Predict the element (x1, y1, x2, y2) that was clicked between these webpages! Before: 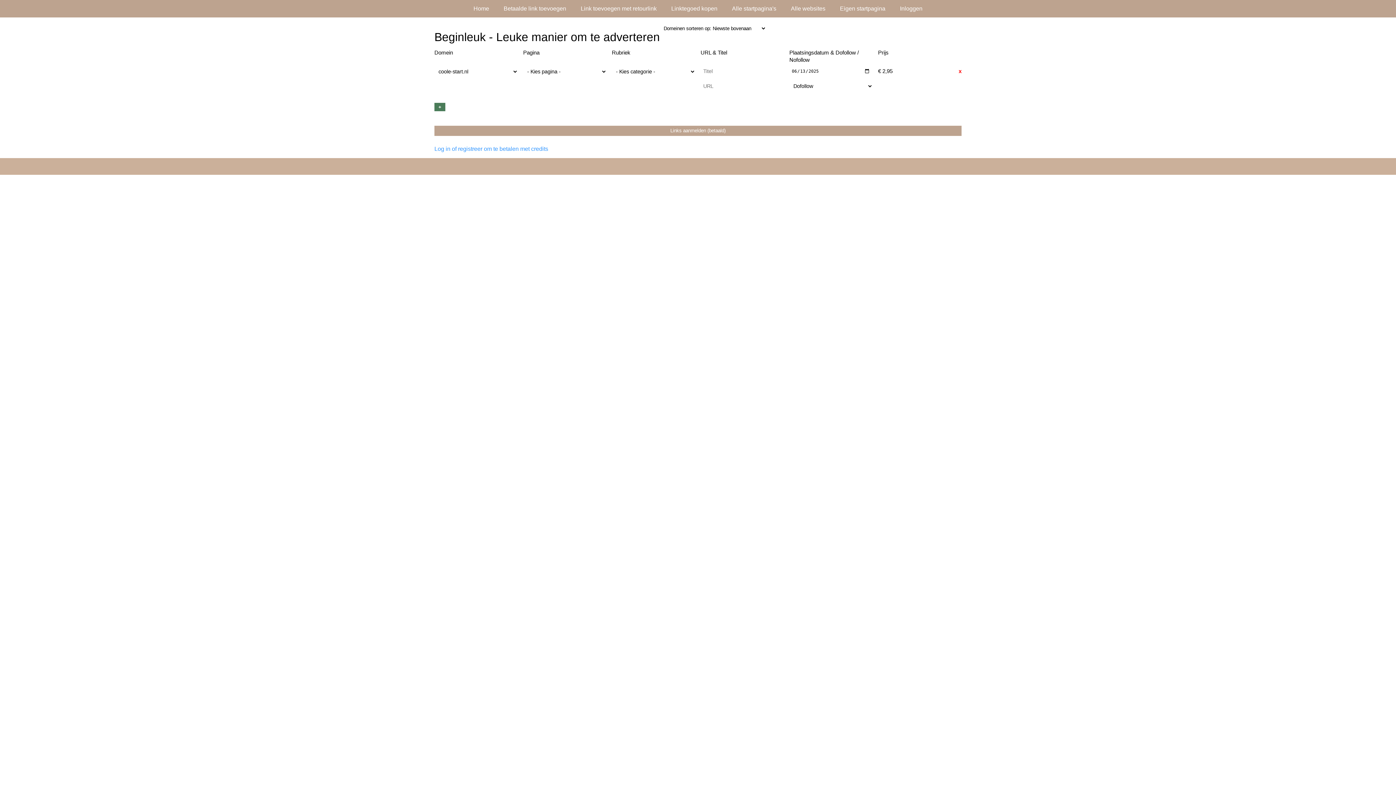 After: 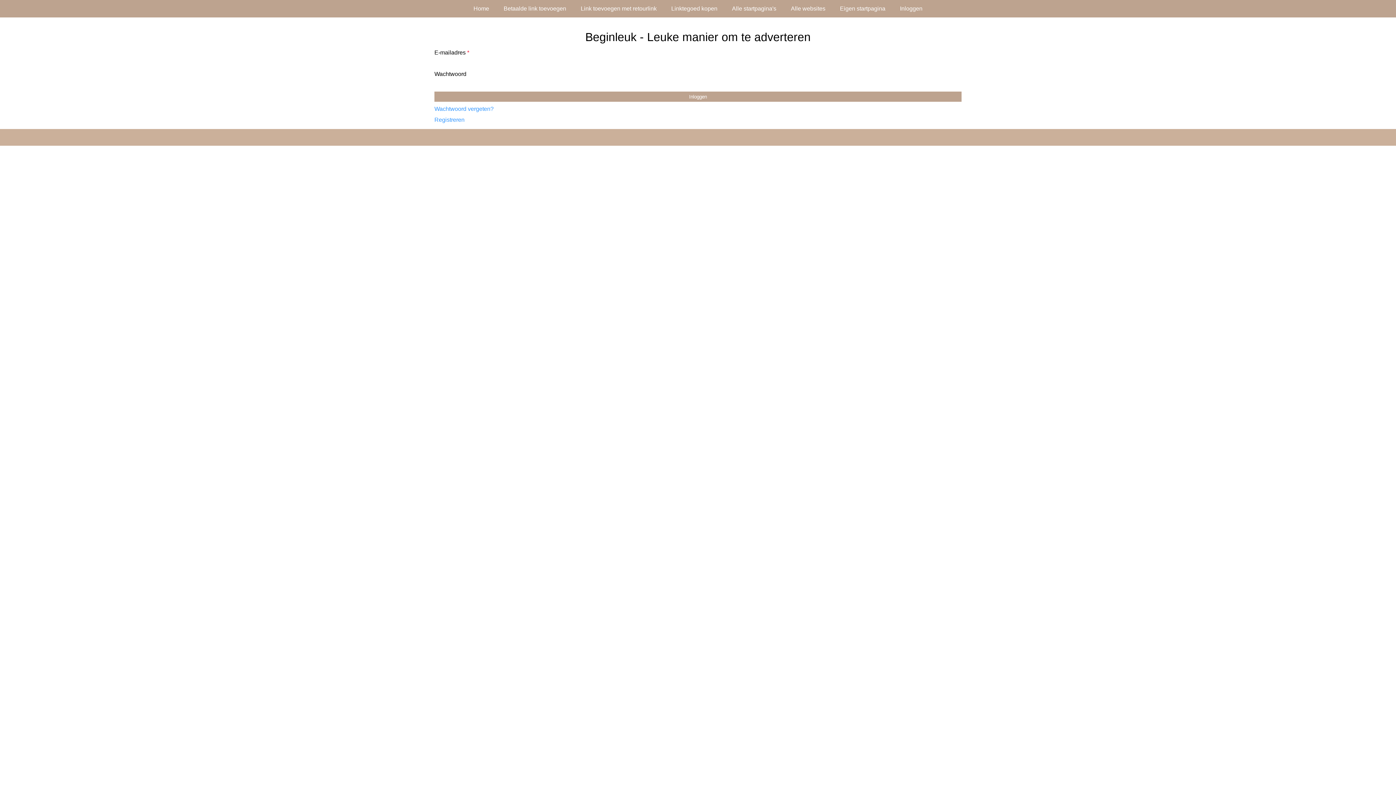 Action: label: Inloggen bbox: (892, 0, 930, 17)